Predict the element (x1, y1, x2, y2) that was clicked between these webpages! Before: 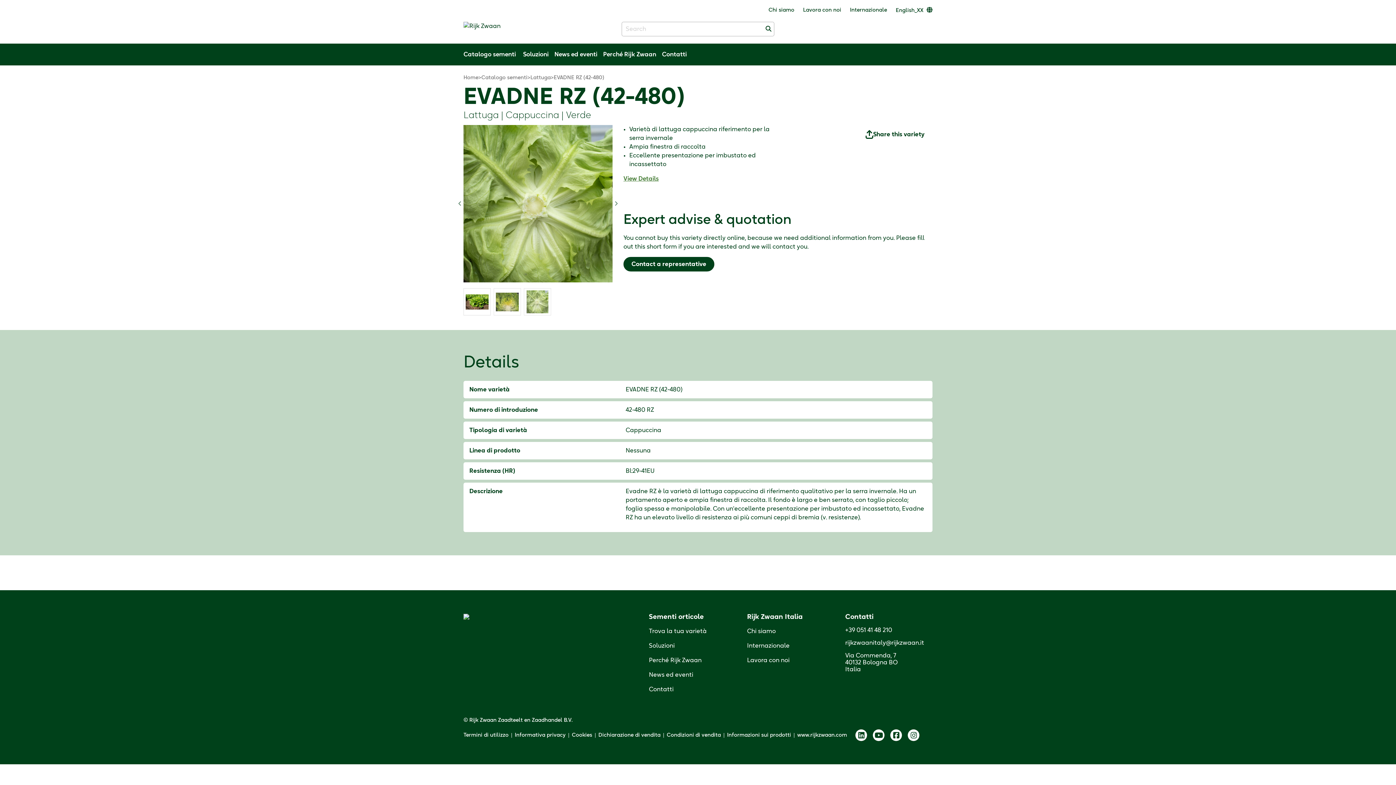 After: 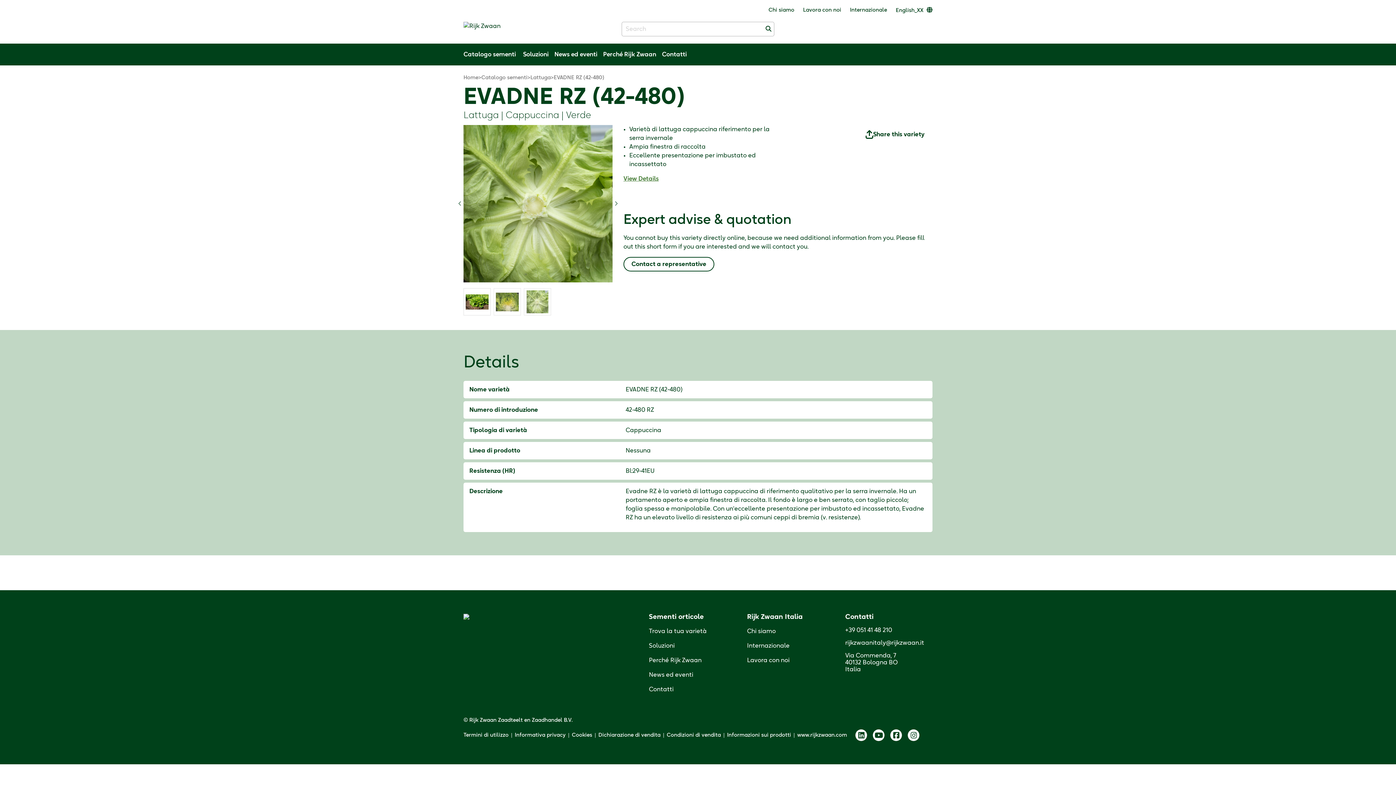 Action: label: Contact a representative bbox: (623, 257, 714, 271)